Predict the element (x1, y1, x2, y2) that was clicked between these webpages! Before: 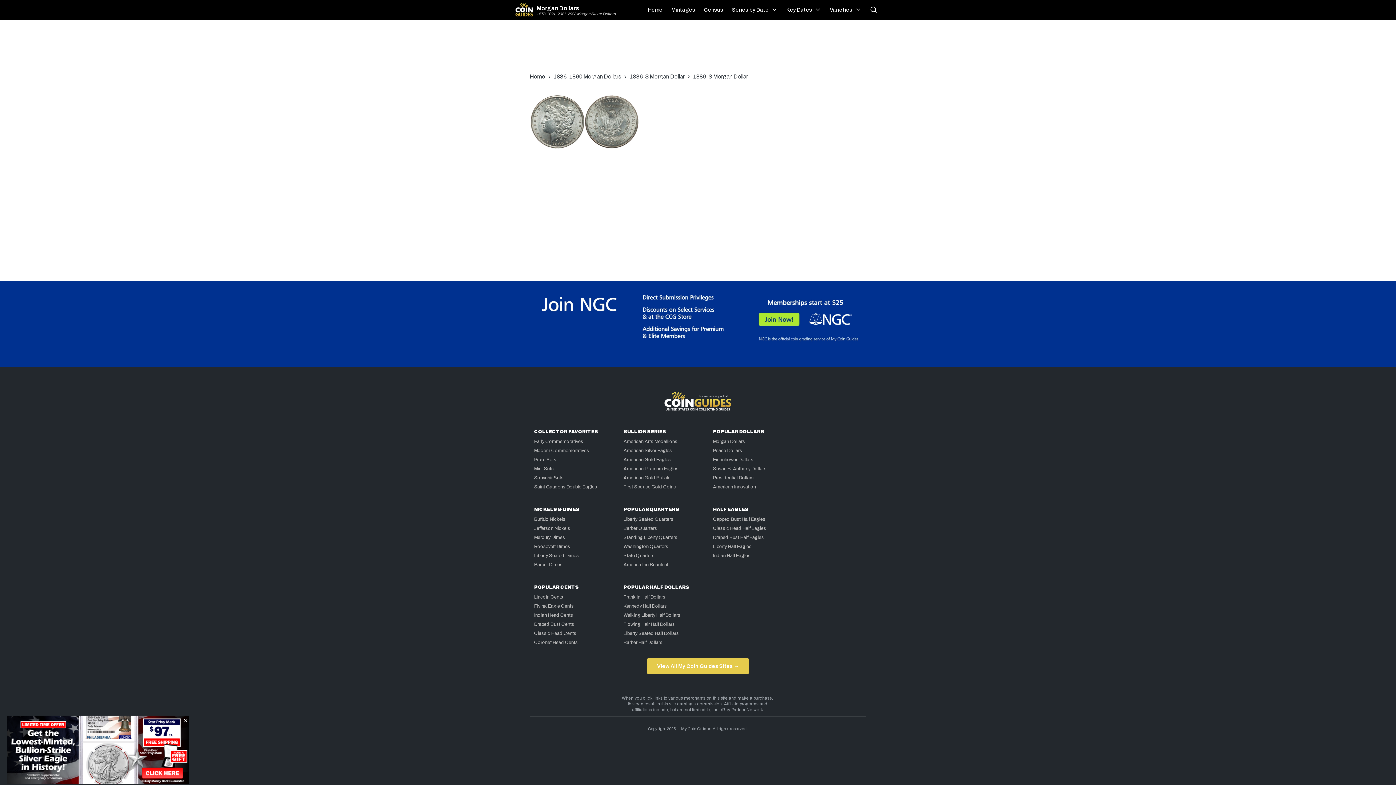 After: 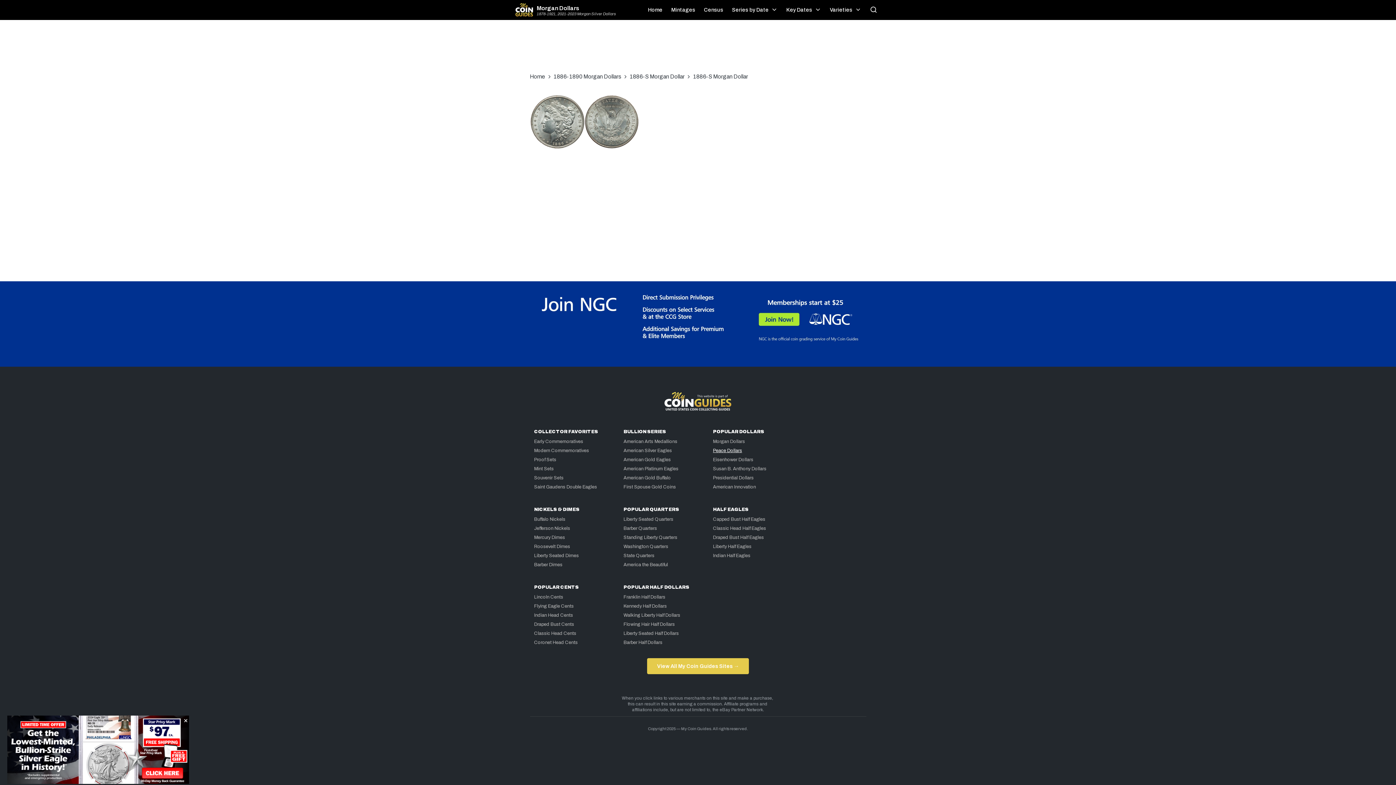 Action: label: Peace Dollars bbox: (713, 448, 742, 453)